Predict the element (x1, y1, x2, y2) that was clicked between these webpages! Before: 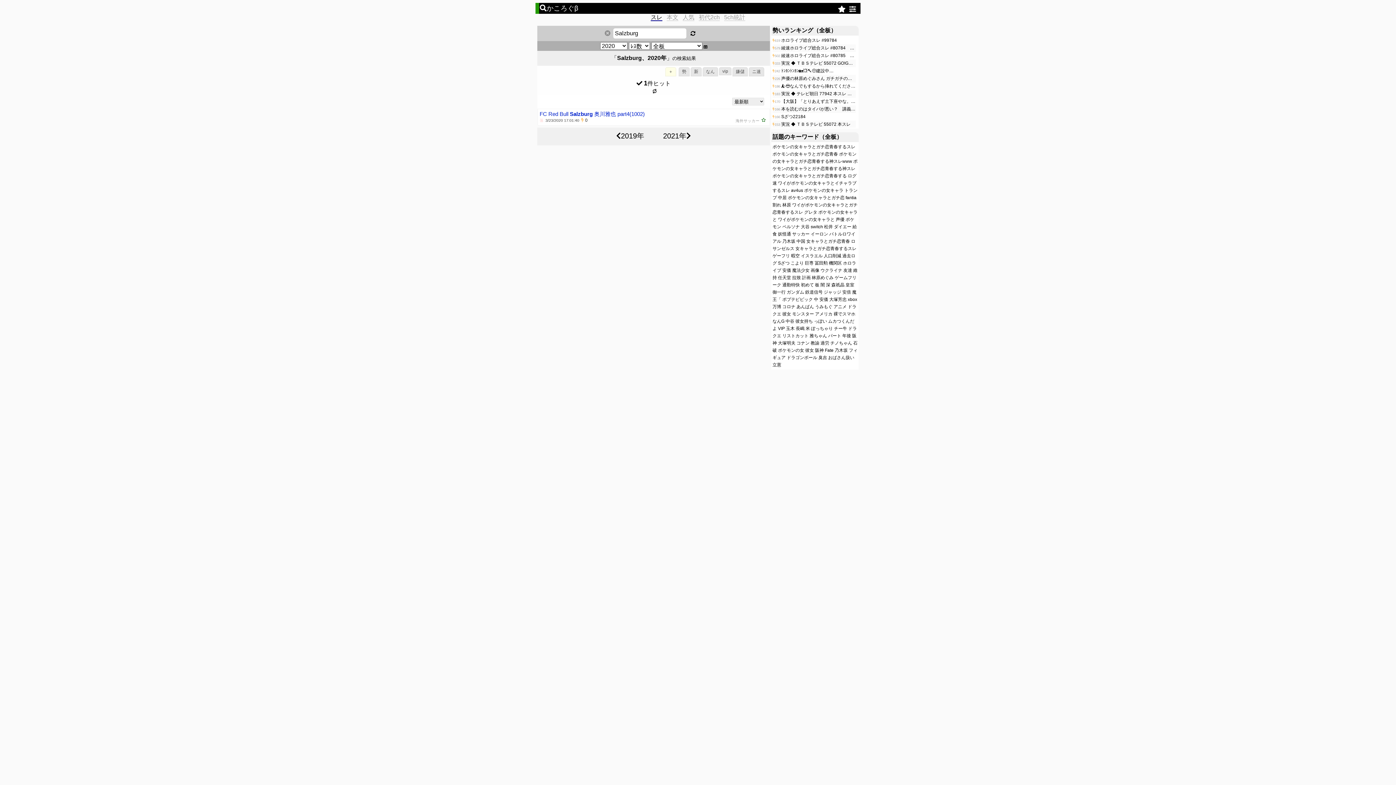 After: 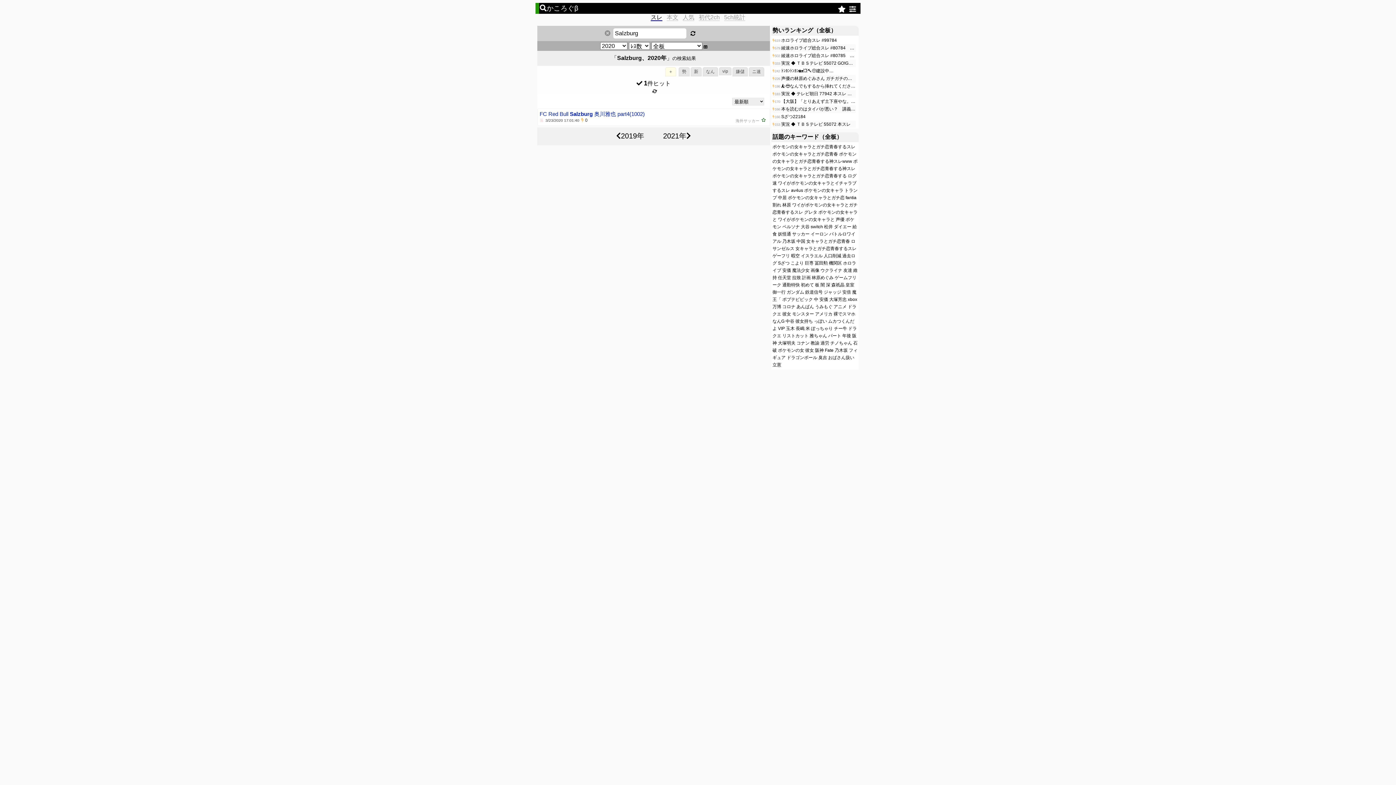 Action: bbox: (688, 30, 695, 36)